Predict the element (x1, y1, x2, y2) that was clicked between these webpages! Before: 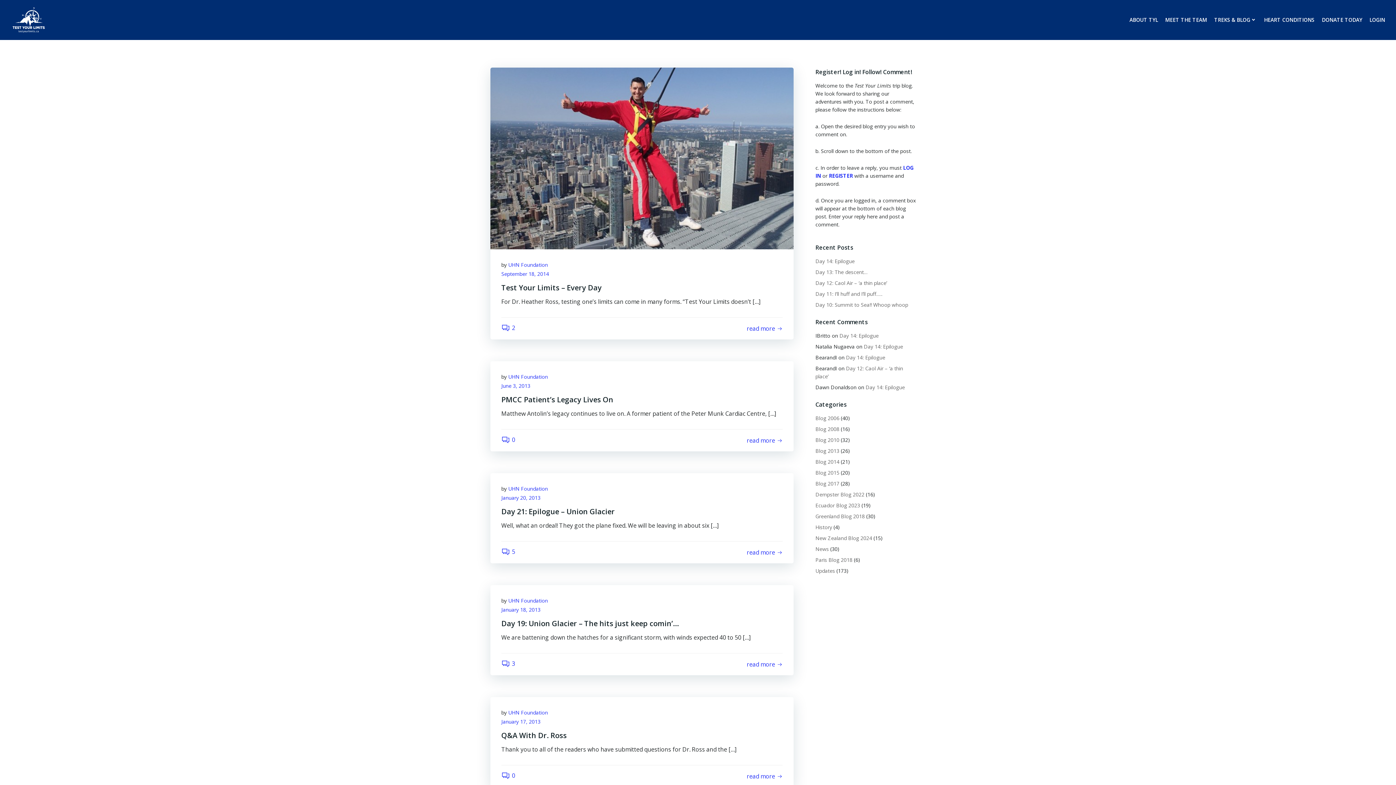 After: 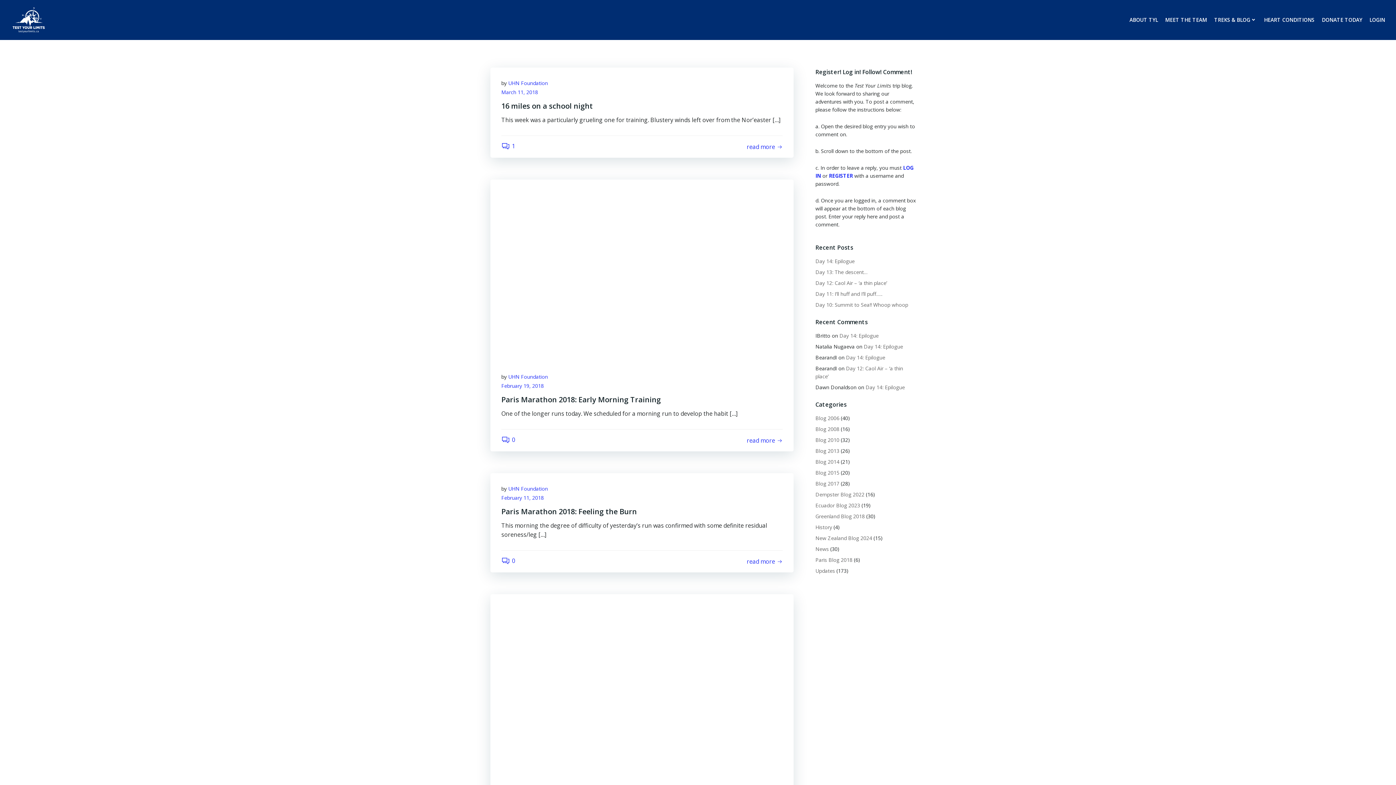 Action: label: Paris Blog 2018 bbox: (815, 556, 852, 563)